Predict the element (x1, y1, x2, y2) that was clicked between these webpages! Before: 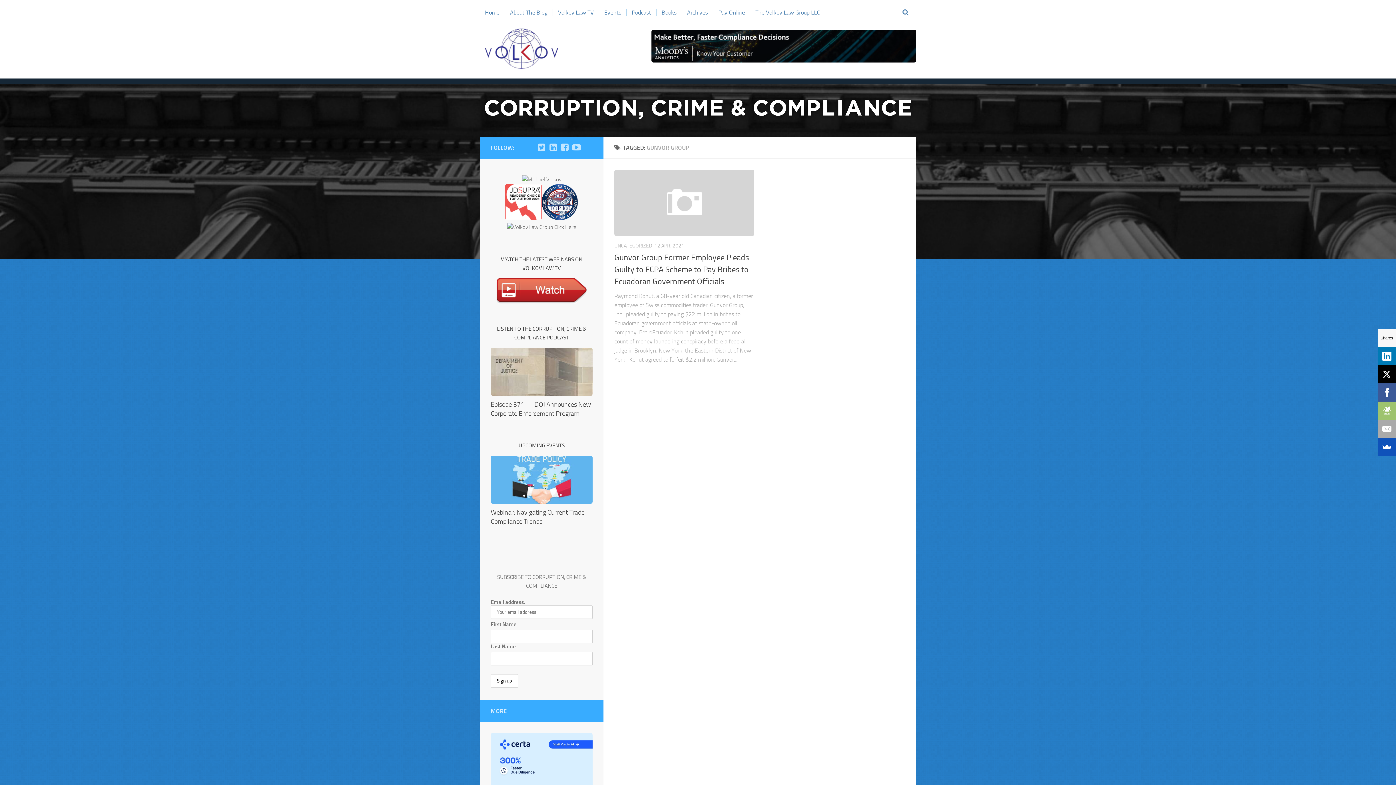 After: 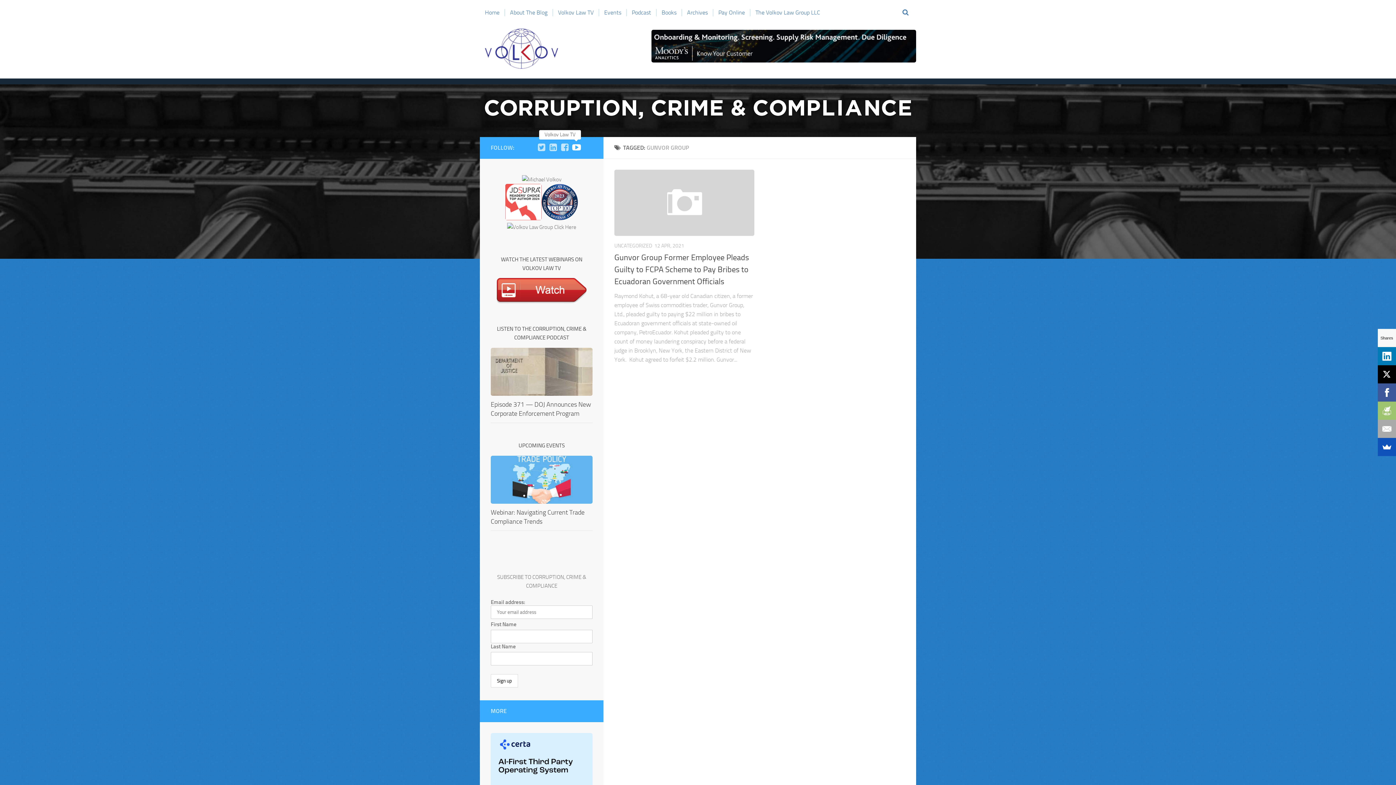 Action: bbox: (572, 143, 581, 152)